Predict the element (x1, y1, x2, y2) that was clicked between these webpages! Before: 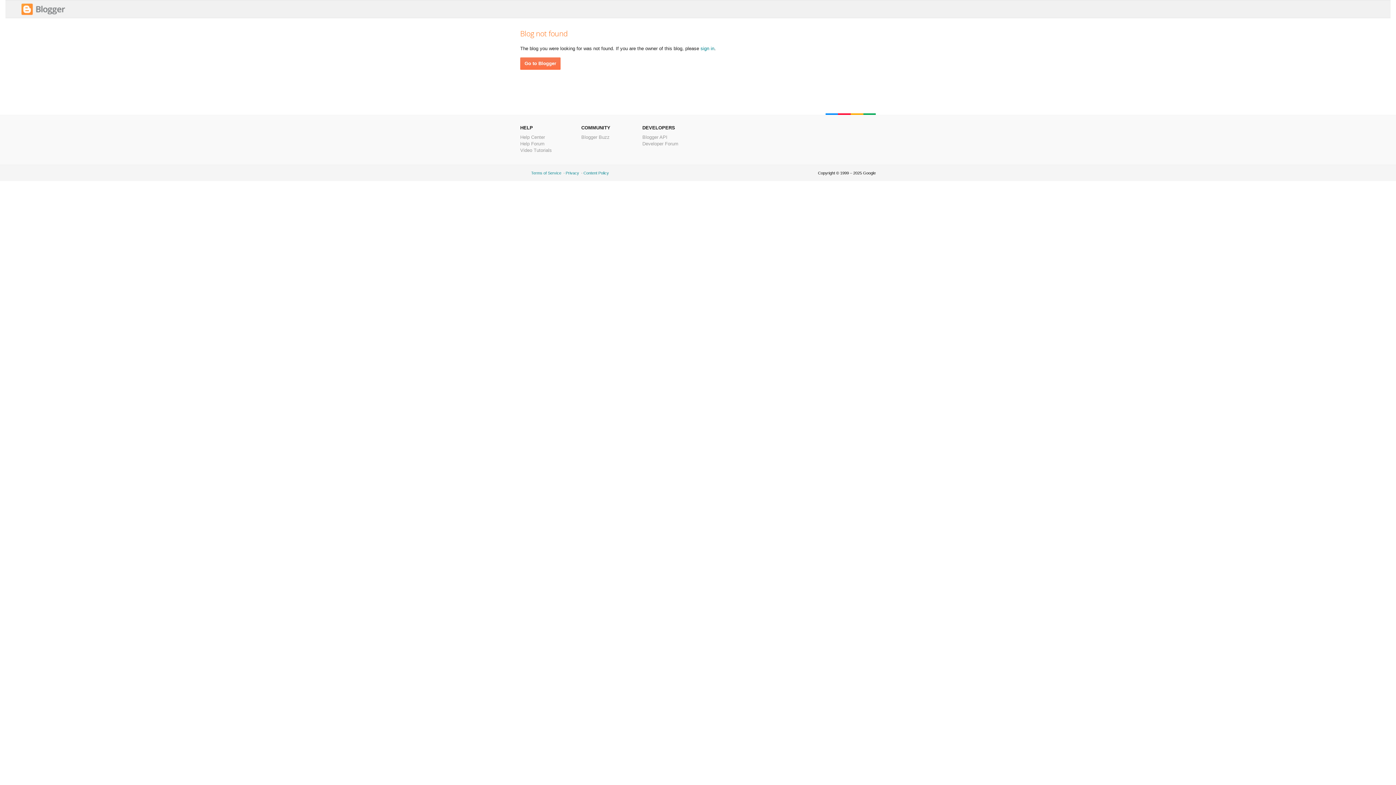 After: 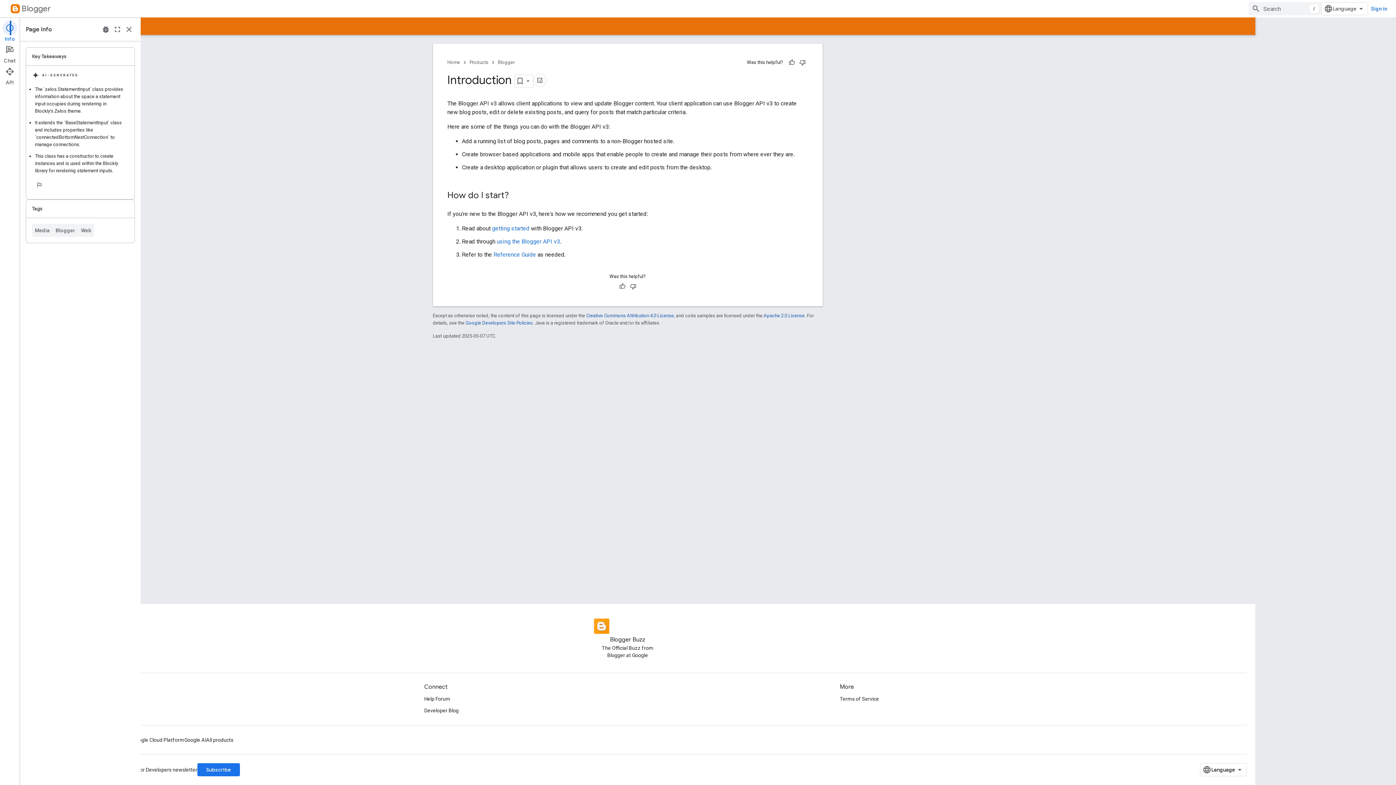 Action: label: Blogger API bbox: (642, 134, 667, 140)